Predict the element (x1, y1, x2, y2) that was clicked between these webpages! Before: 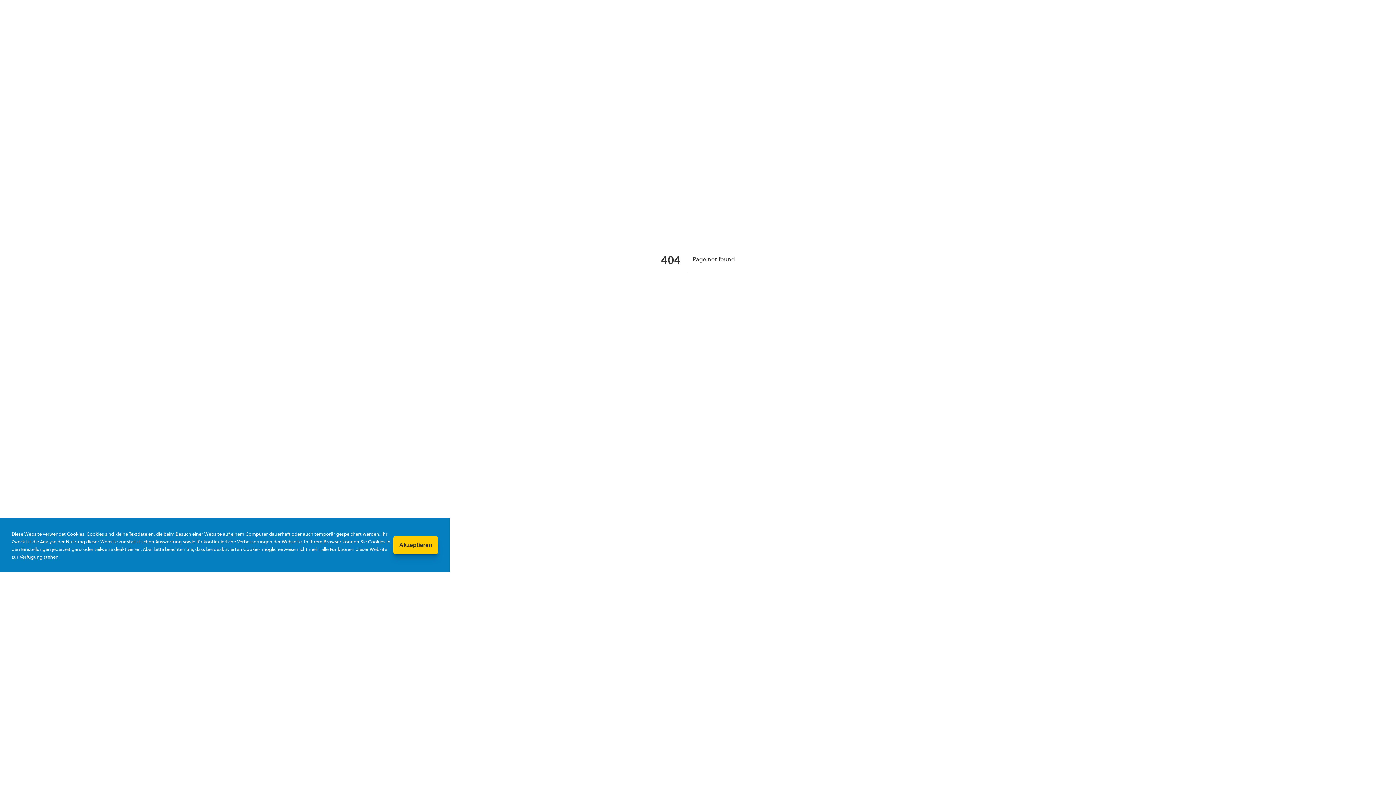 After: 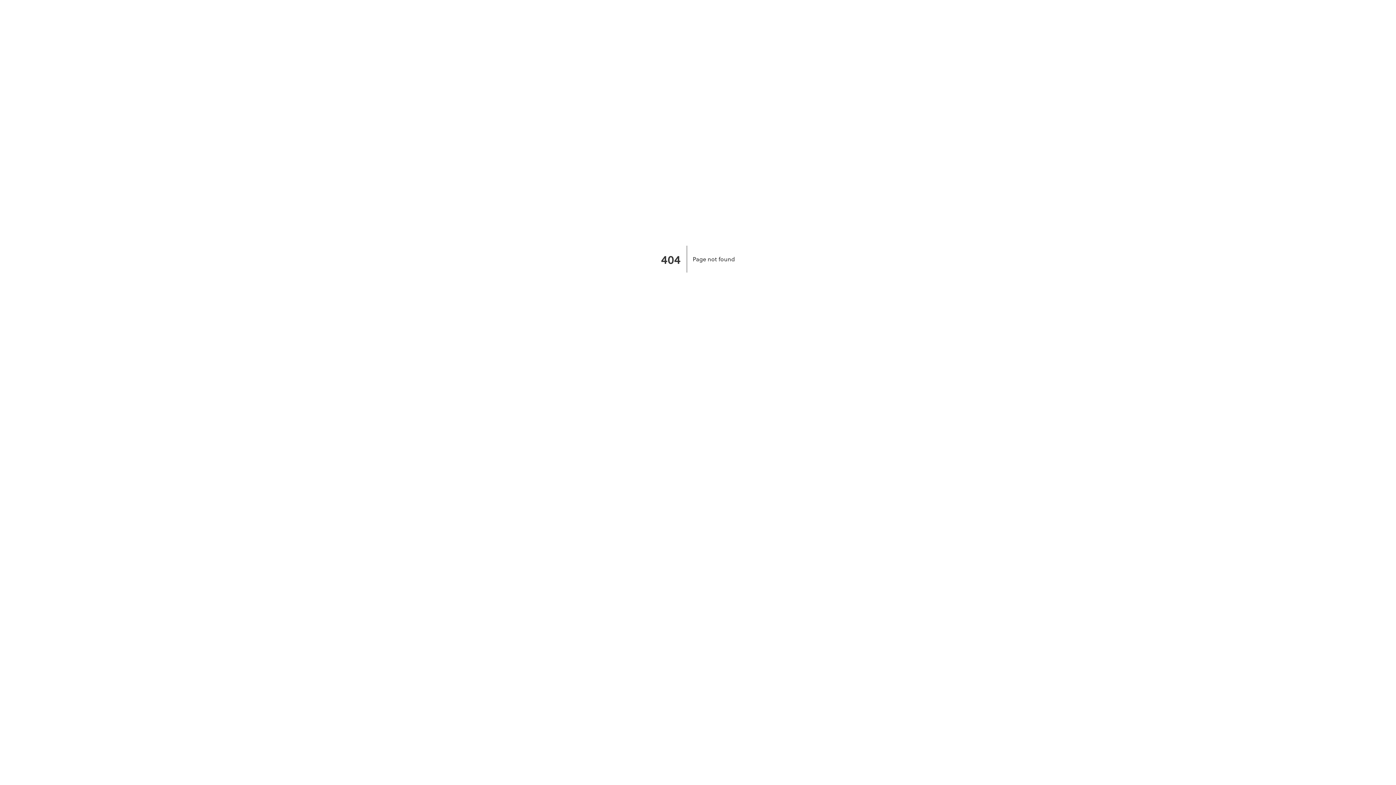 Action: bbox: (393, 536, 438, 554) label: Akzeptieren